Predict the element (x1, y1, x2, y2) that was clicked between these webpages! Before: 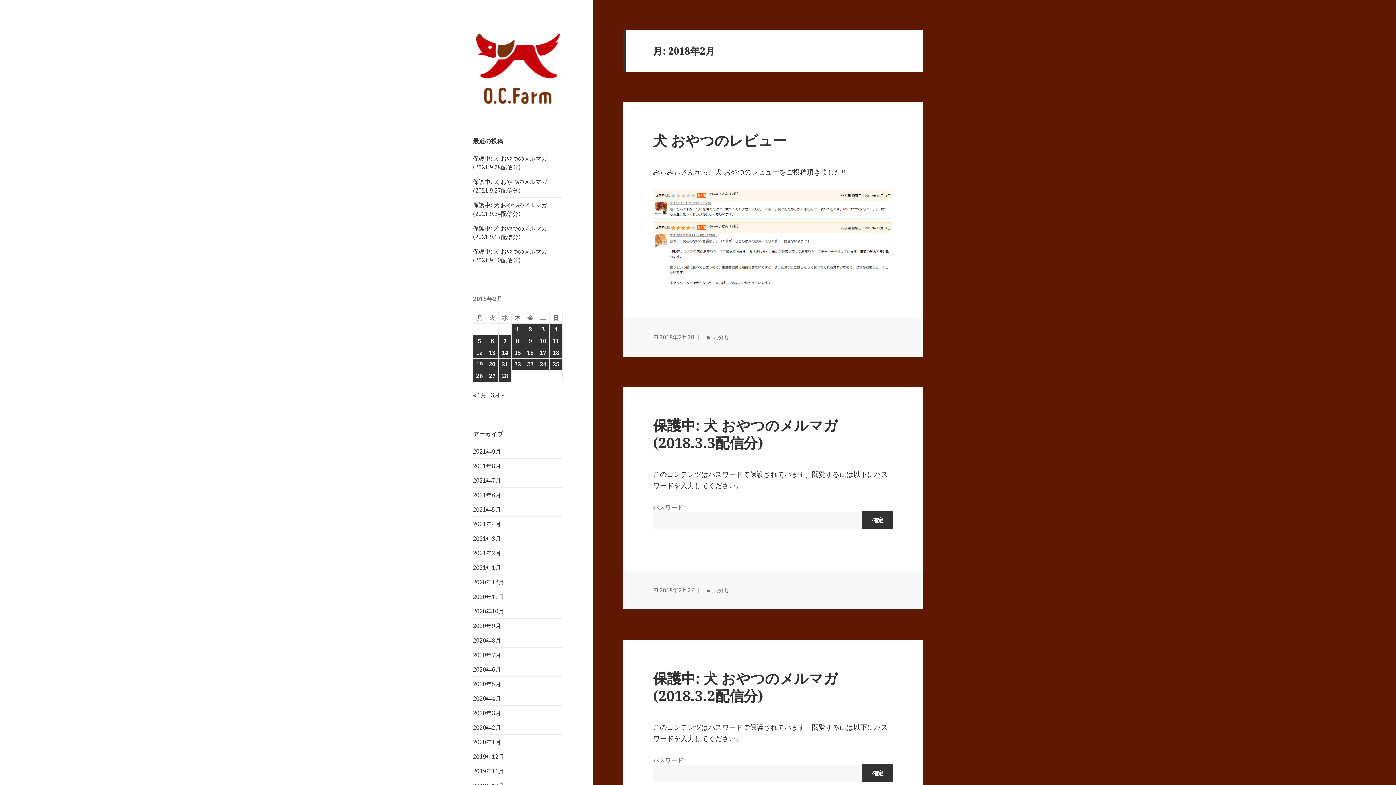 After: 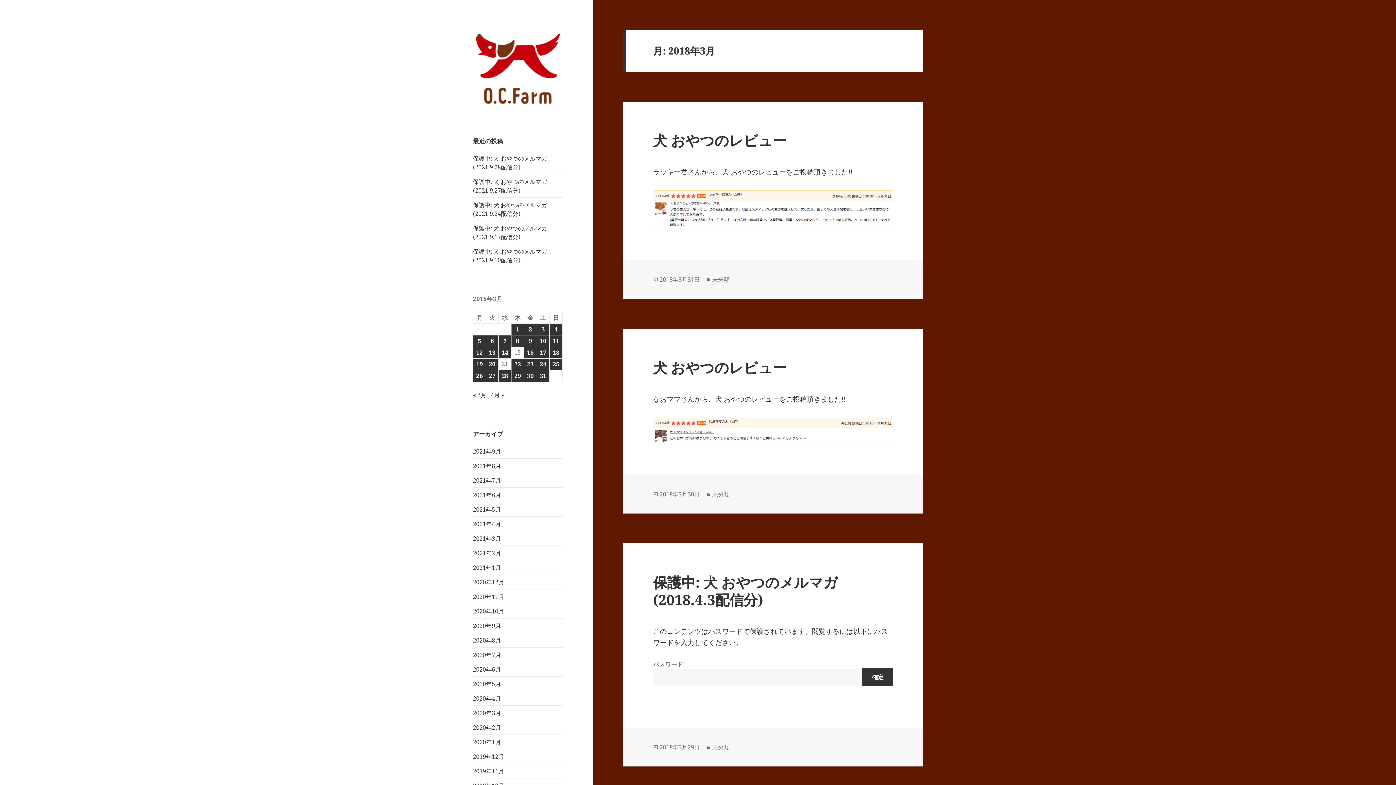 Action: bbox: (490, 391, 504, 399) label: 3月 »